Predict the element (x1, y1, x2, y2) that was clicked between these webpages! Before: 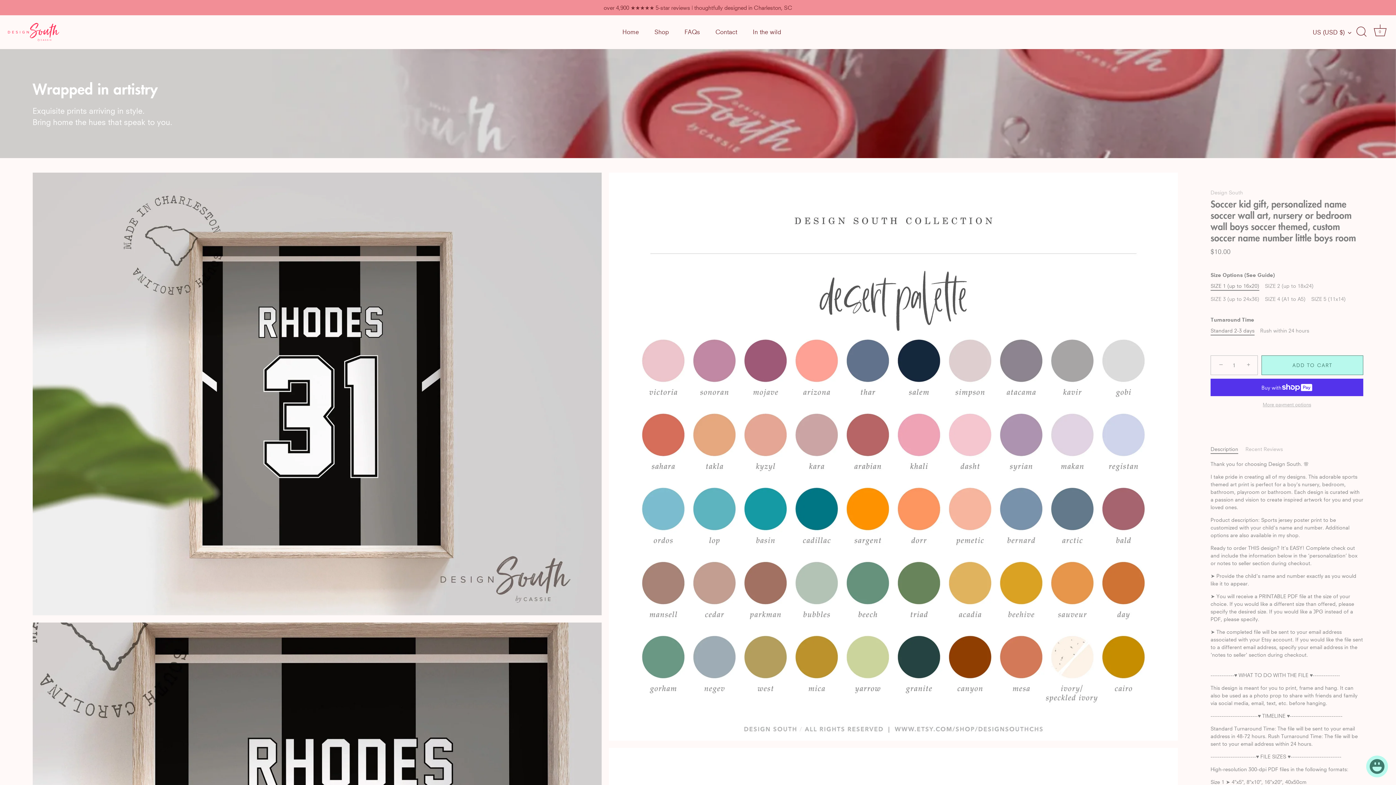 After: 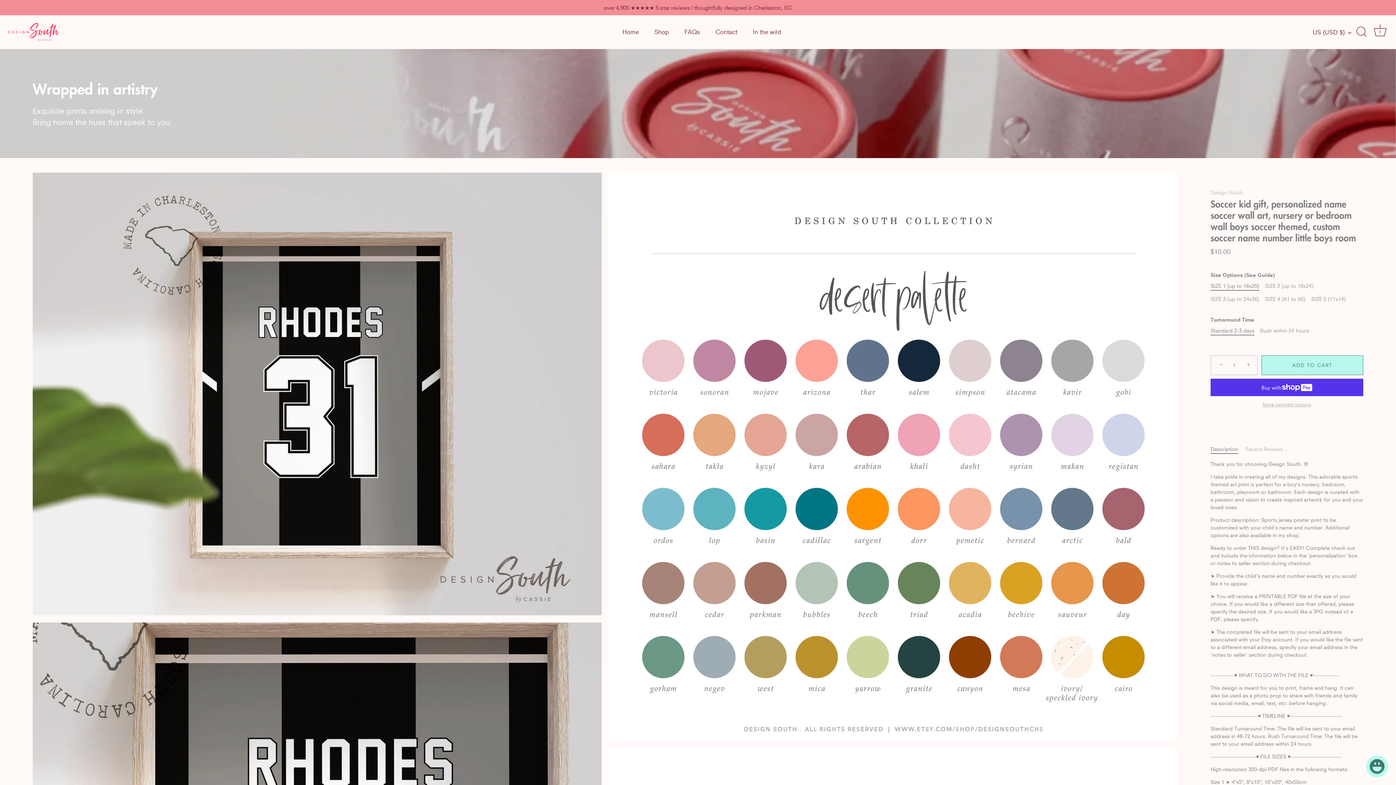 Action: bbox: (1210, 446, 1238, 452) label: Description